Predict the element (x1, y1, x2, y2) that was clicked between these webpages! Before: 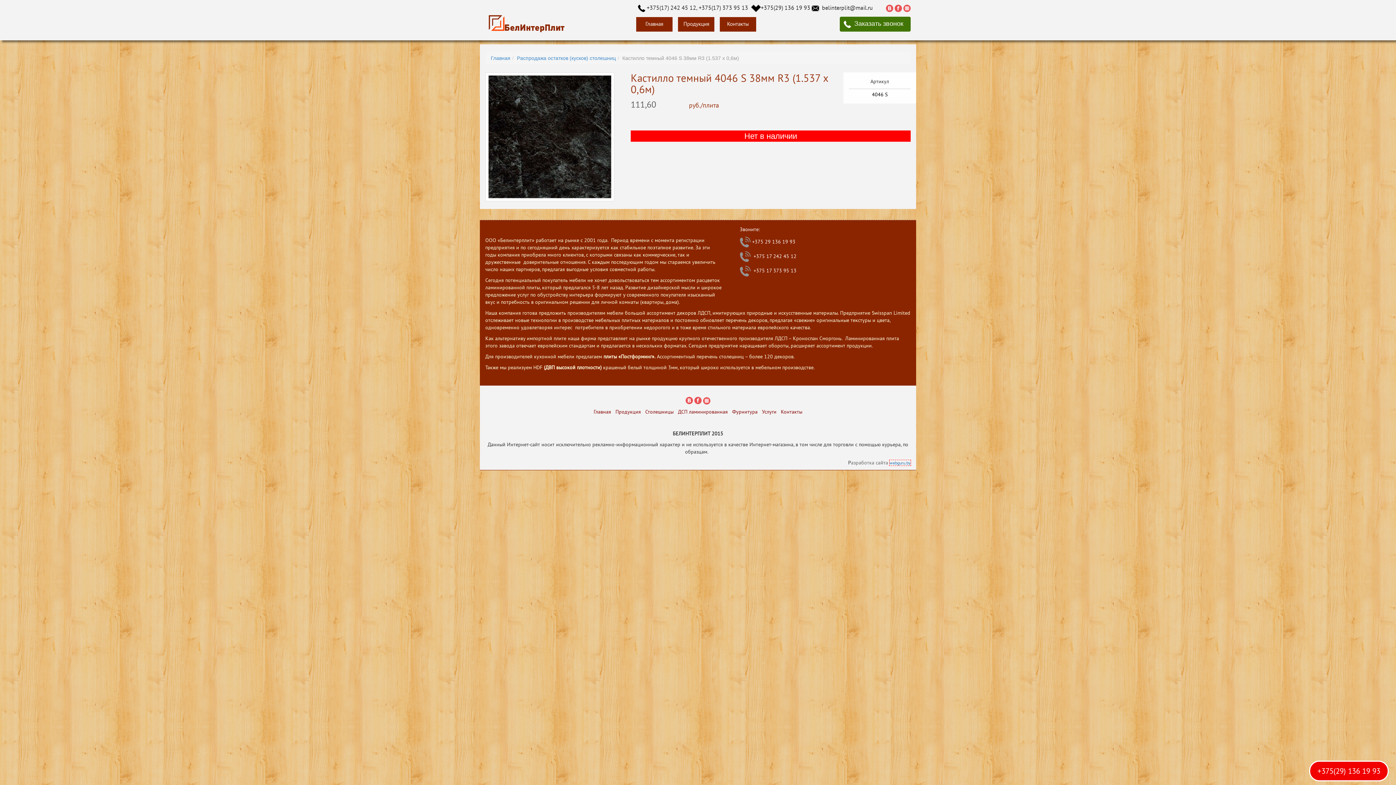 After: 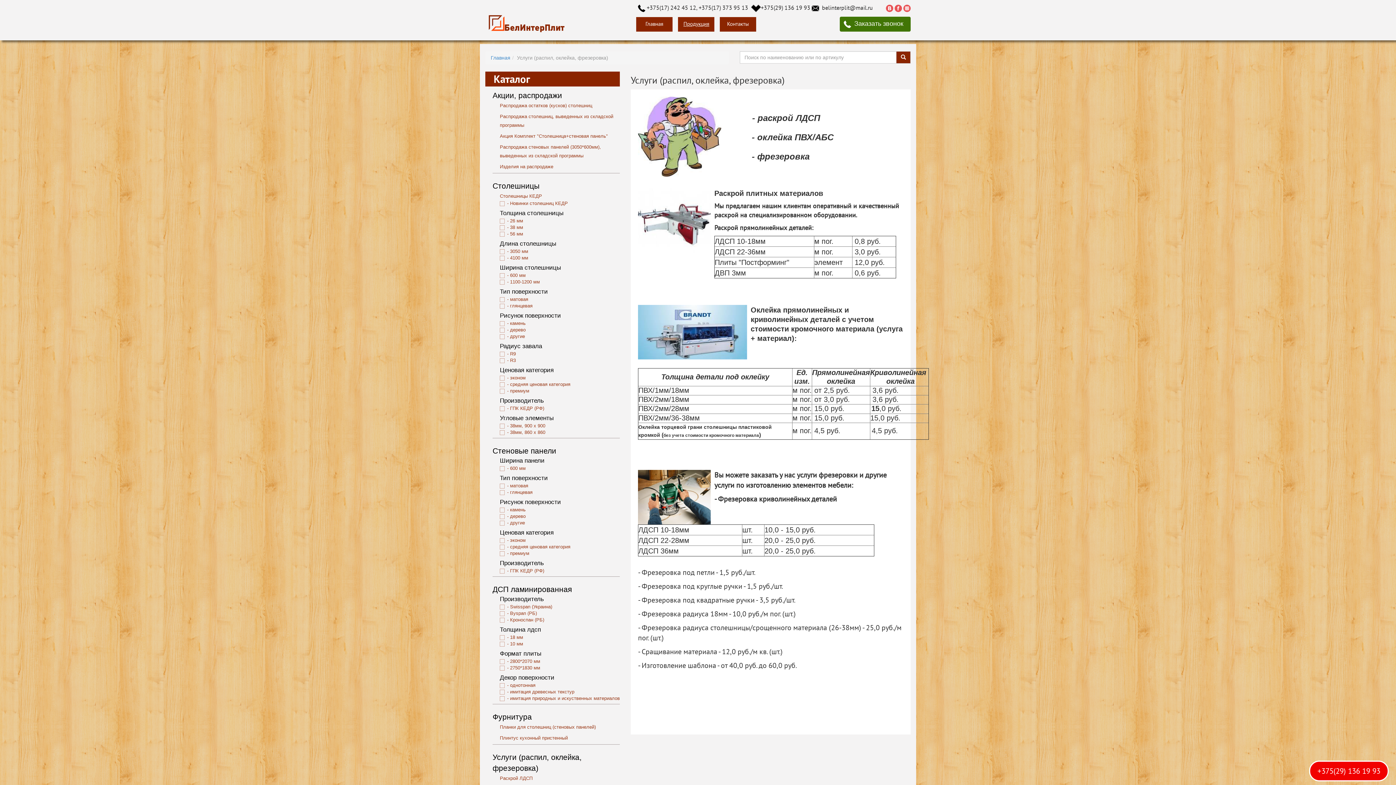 Action: label: Услуги bbox: (762, 408, 776, 415)